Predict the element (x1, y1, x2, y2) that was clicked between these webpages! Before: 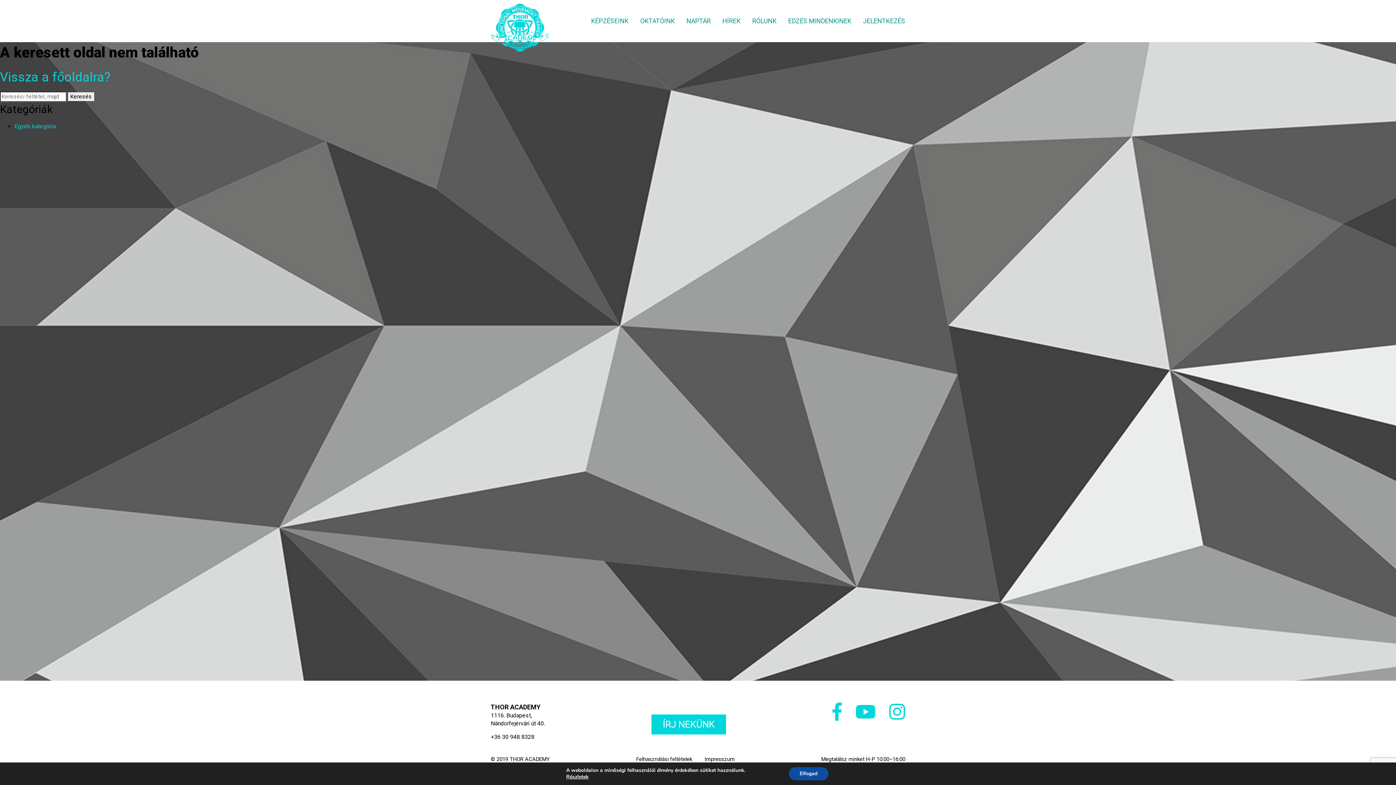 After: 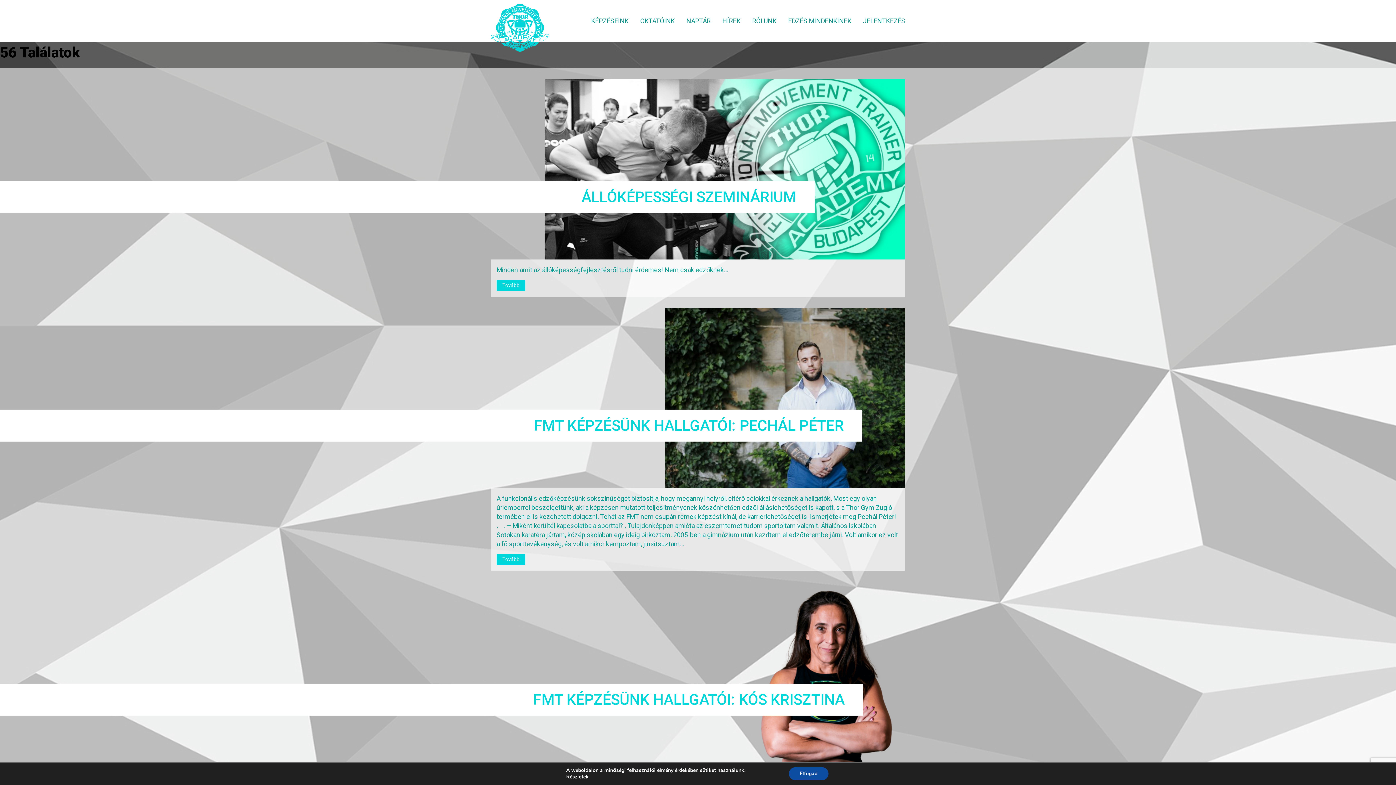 Action: bbox: (68, 92, 94, 101) label: Keresés